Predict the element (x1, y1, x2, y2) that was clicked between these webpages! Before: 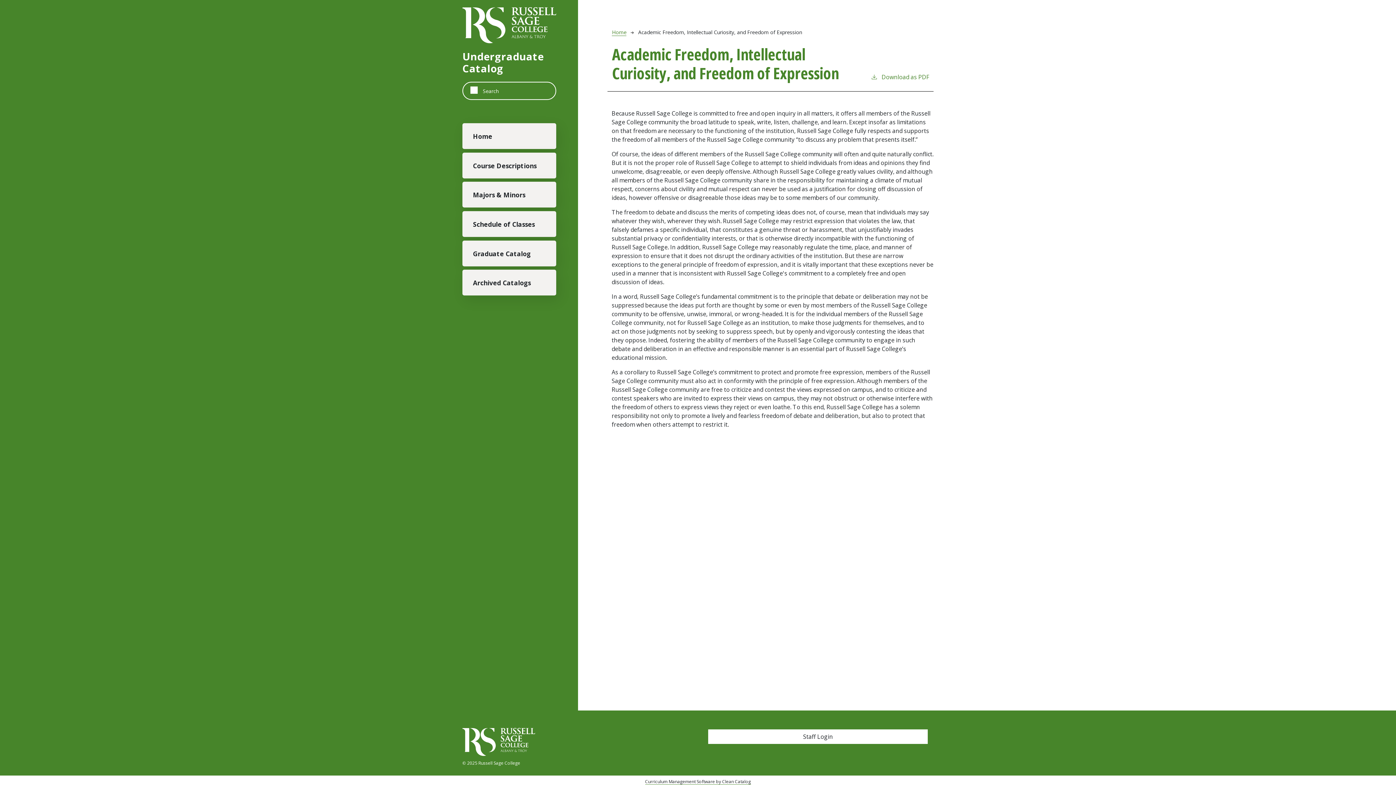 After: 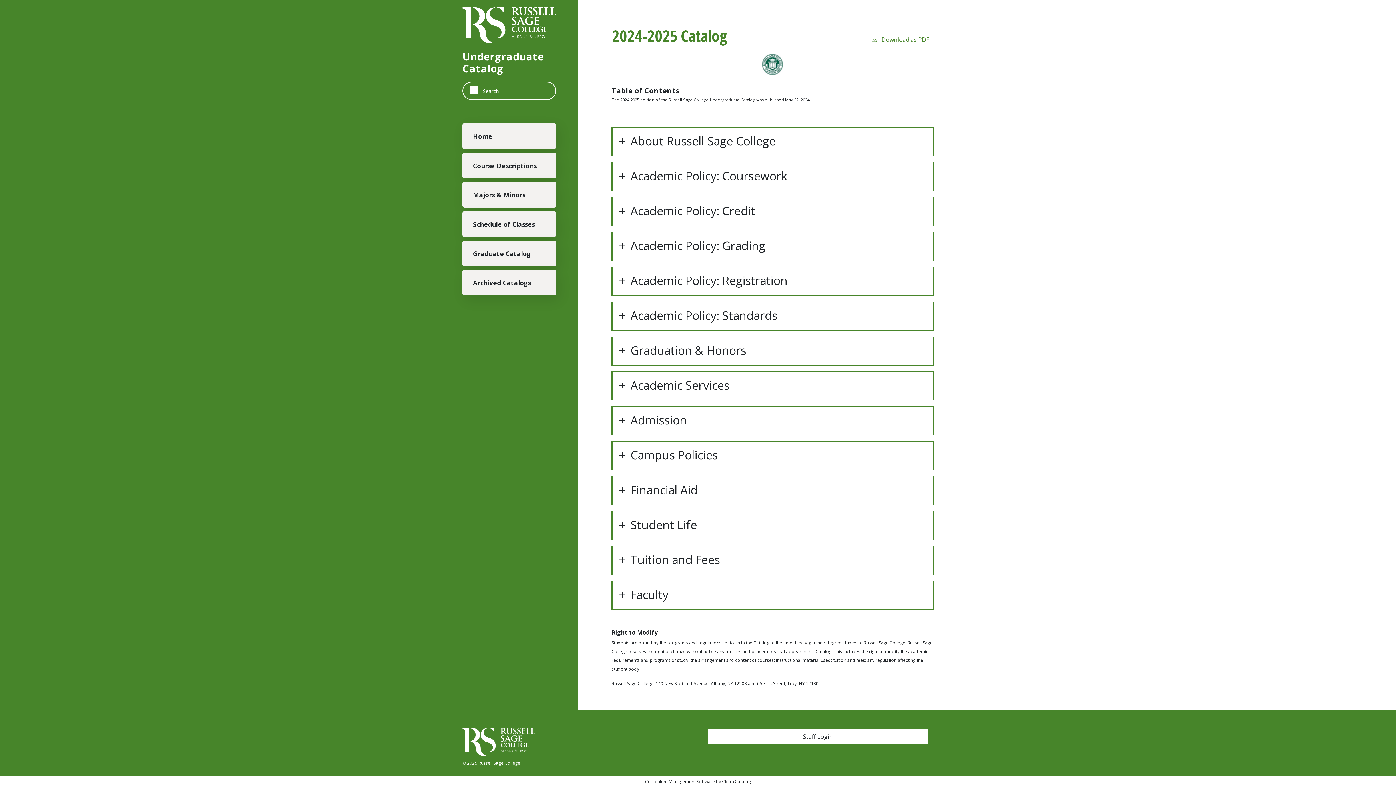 Action: bbox: (462, 123, 556, 149) label: Home